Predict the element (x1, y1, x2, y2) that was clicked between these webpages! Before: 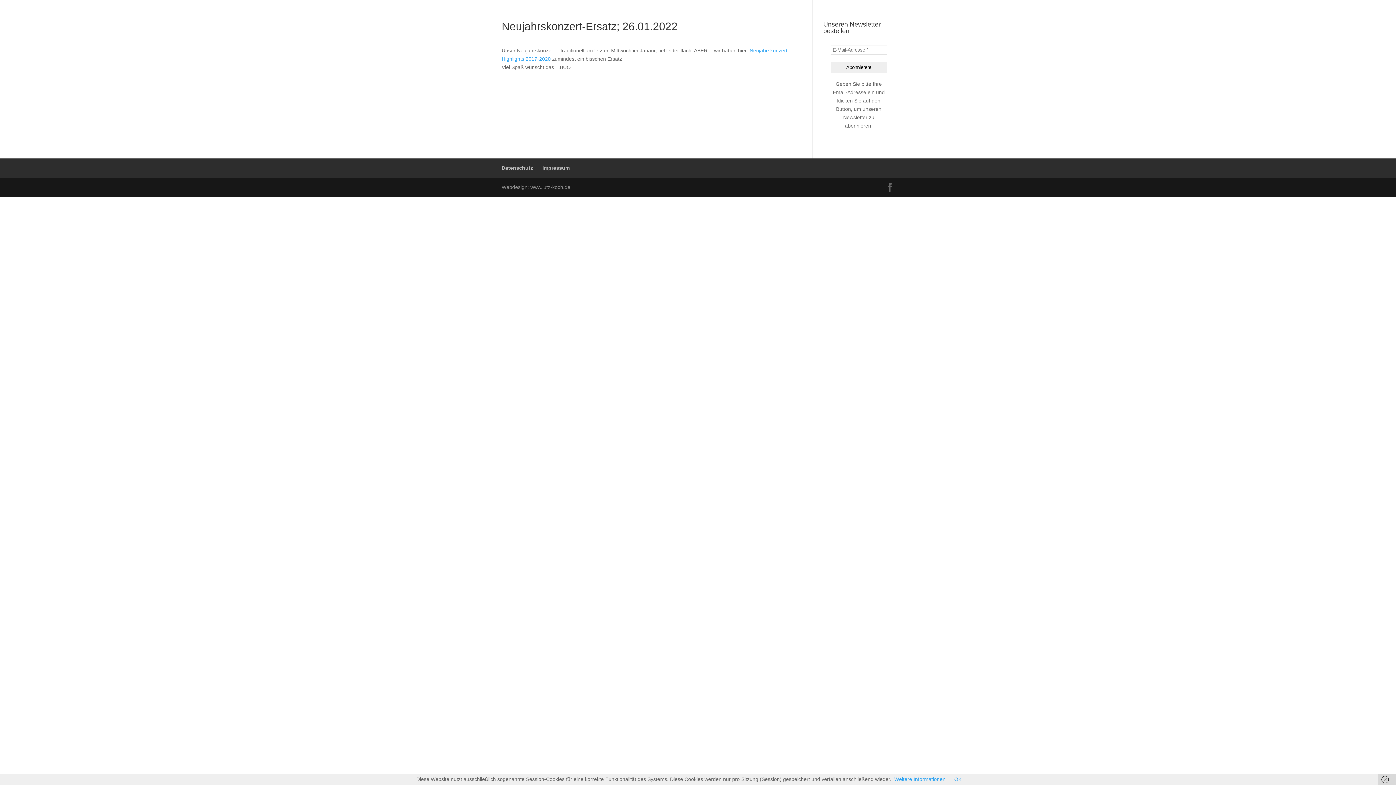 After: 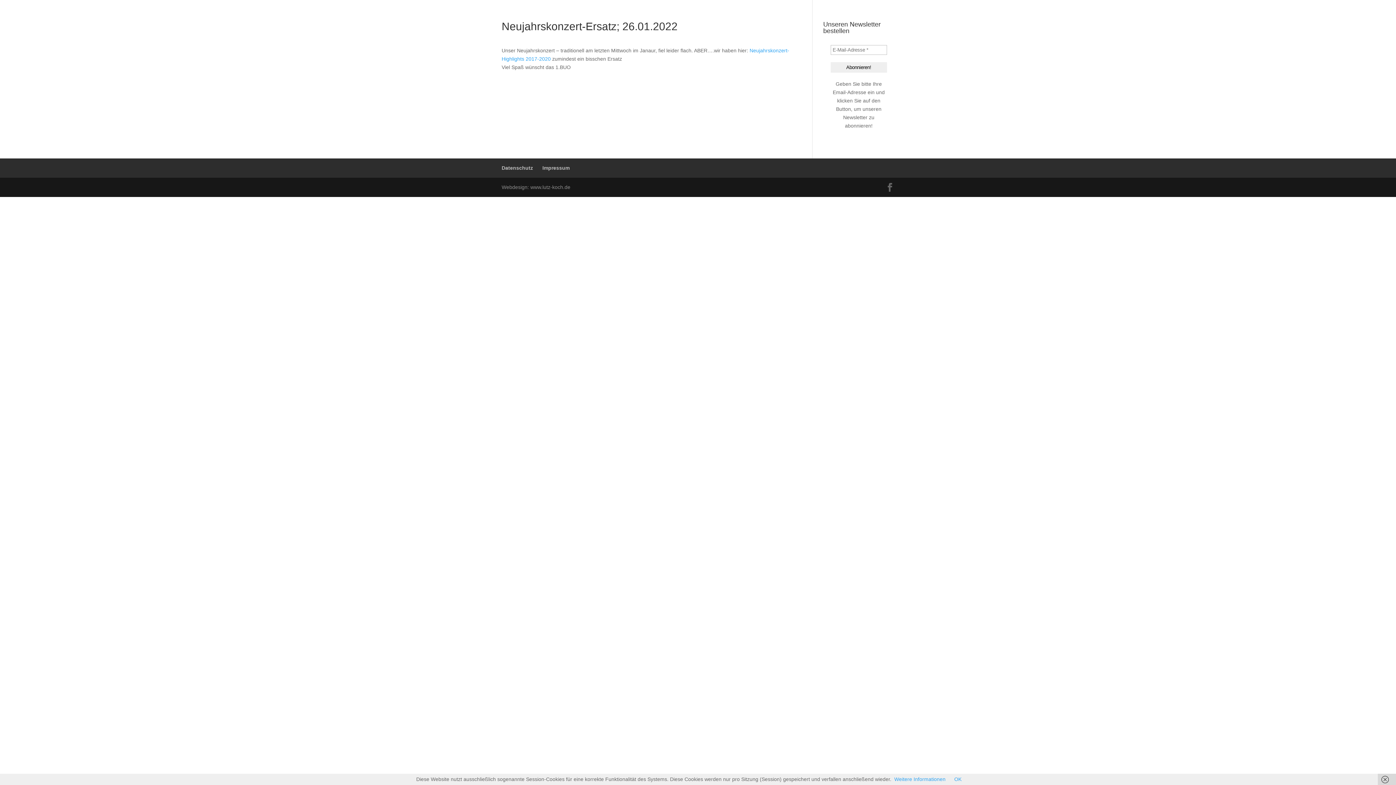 Action: label: Weitere Informationen bbox: (894, 776, 945, 782)